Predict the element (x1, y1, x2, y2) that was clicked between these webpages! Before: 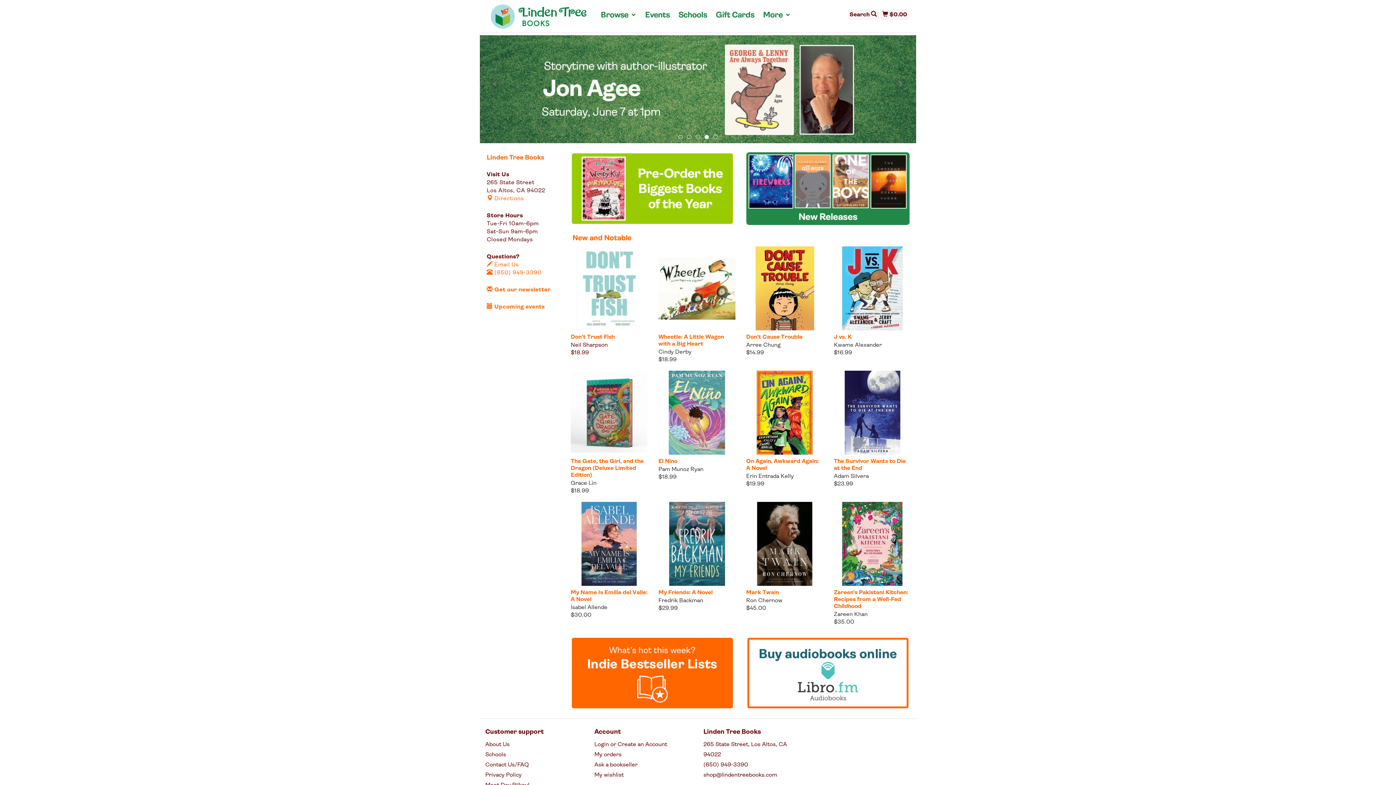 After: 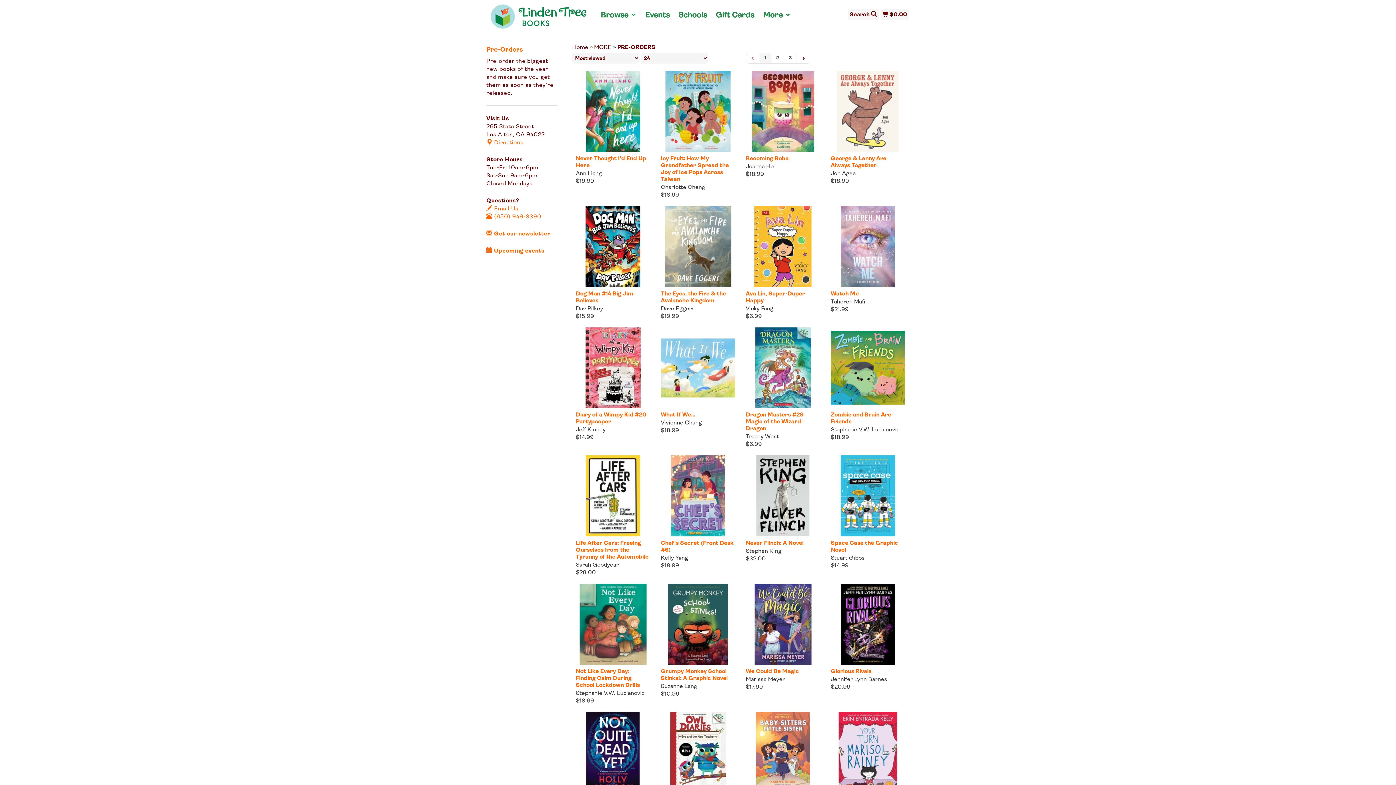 Action: bbox: (570, 152, 735, 224)